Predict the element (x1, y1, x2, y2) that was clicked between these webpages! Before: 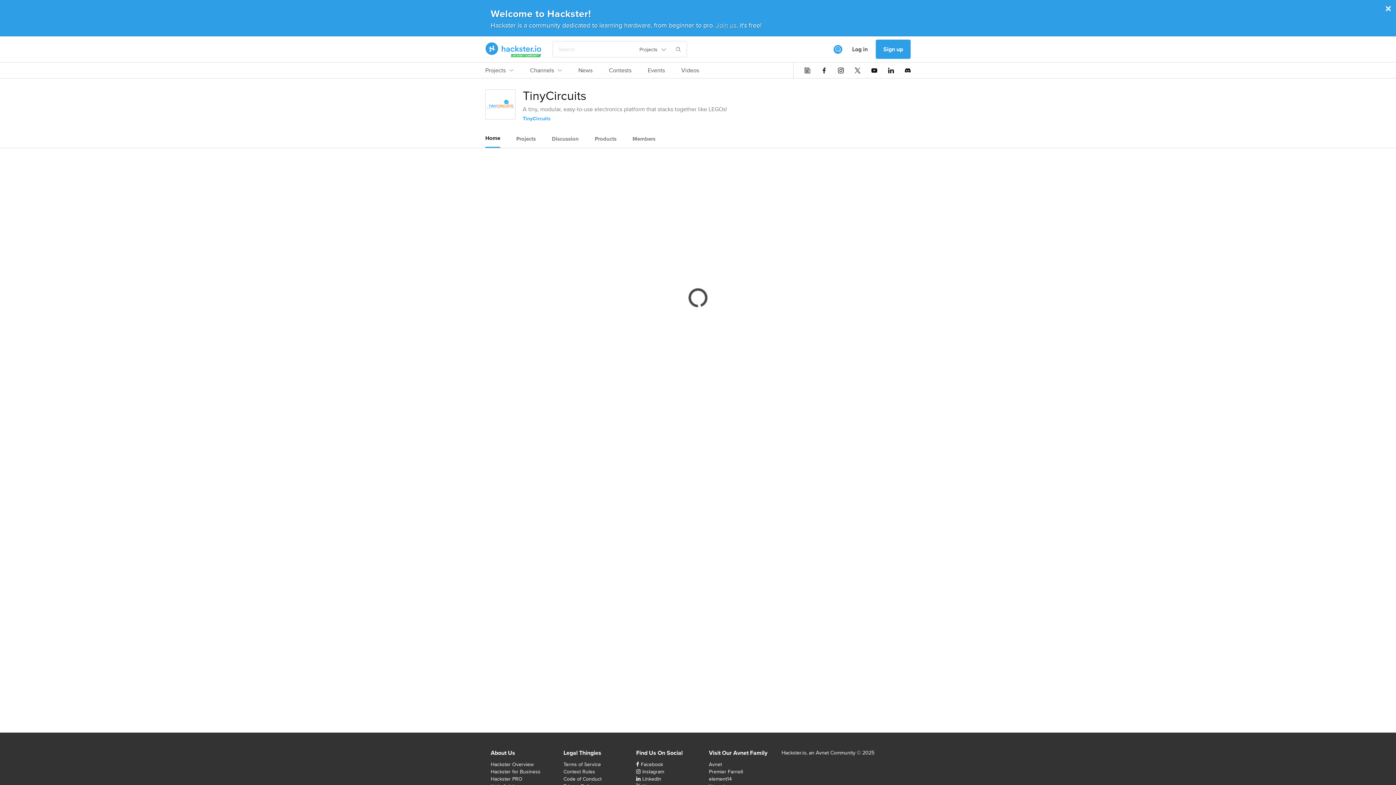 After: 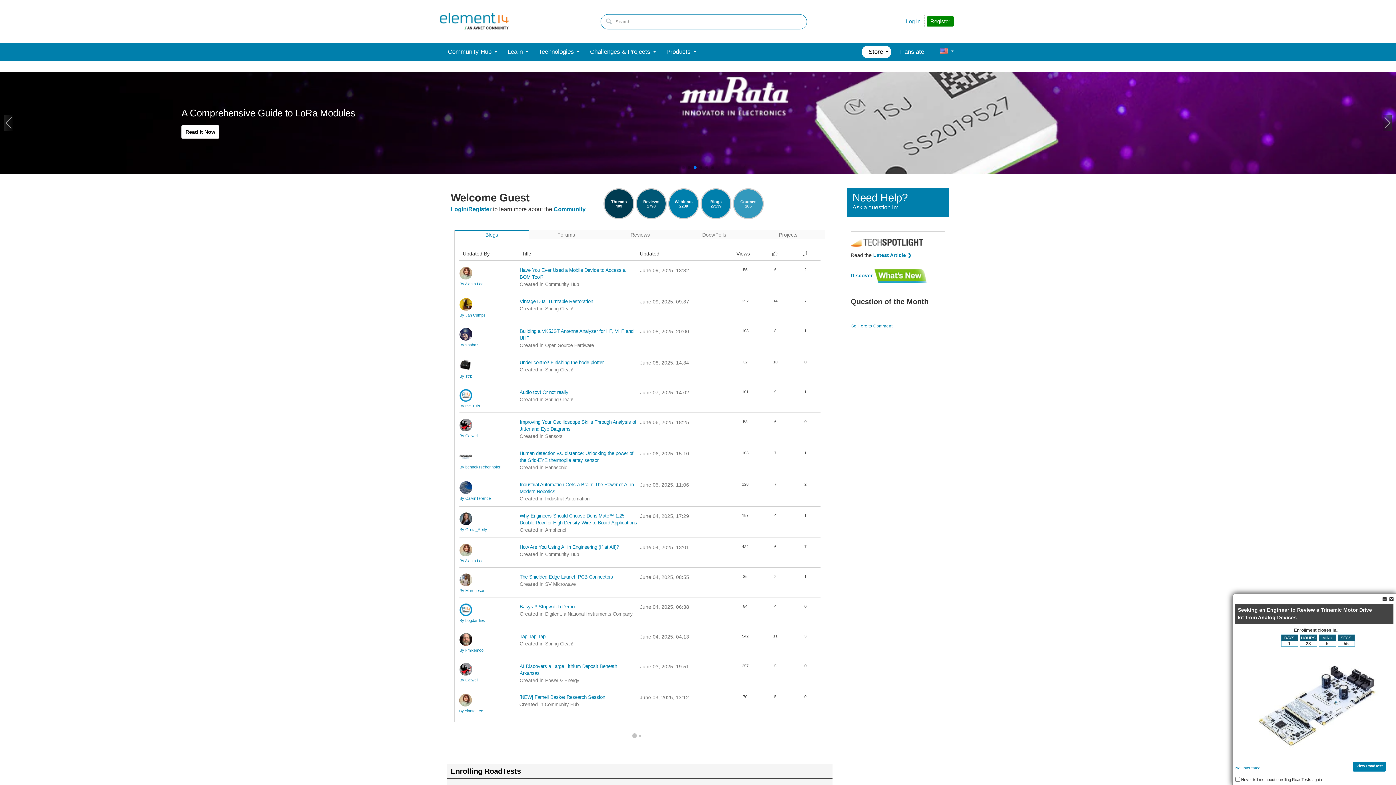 Action: label: element14 bbox: (709, 775, 732, 782)